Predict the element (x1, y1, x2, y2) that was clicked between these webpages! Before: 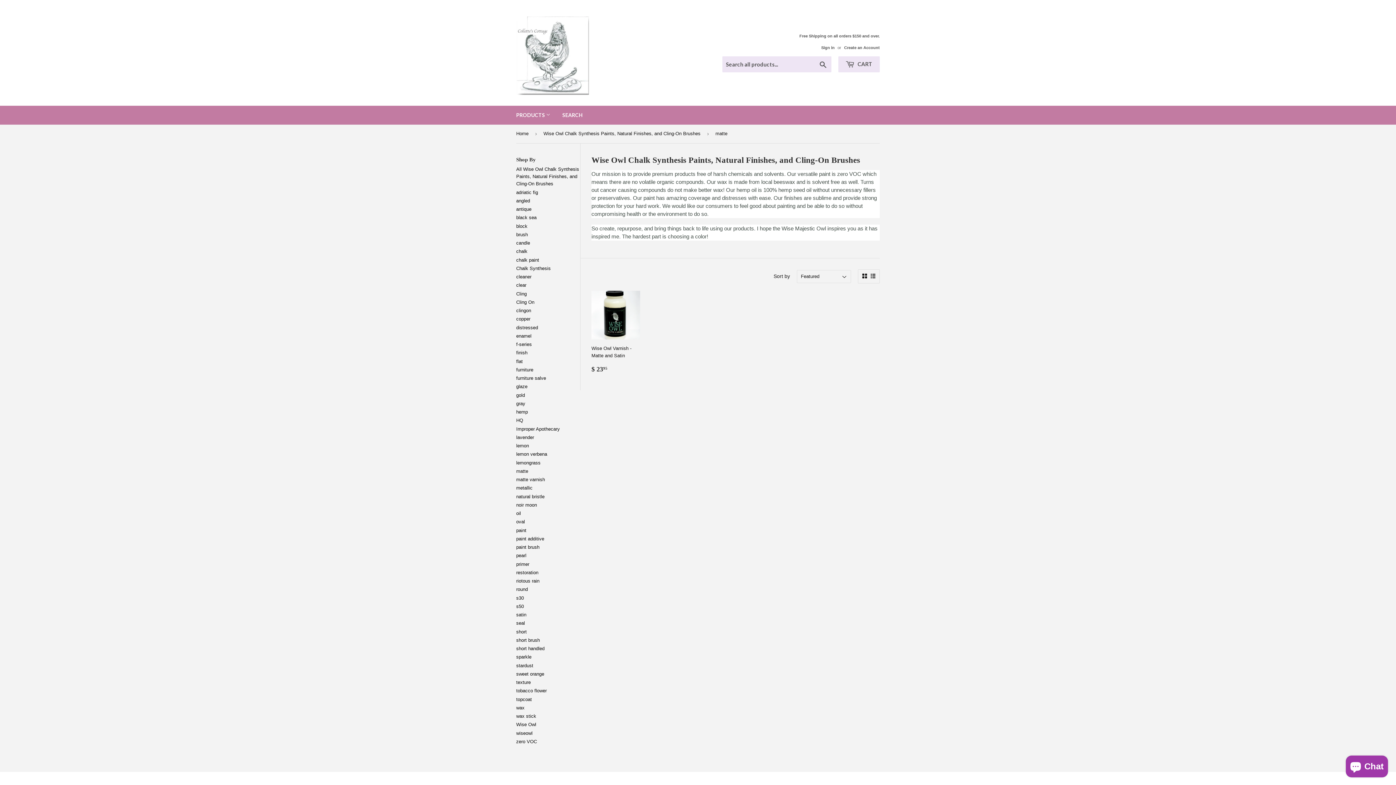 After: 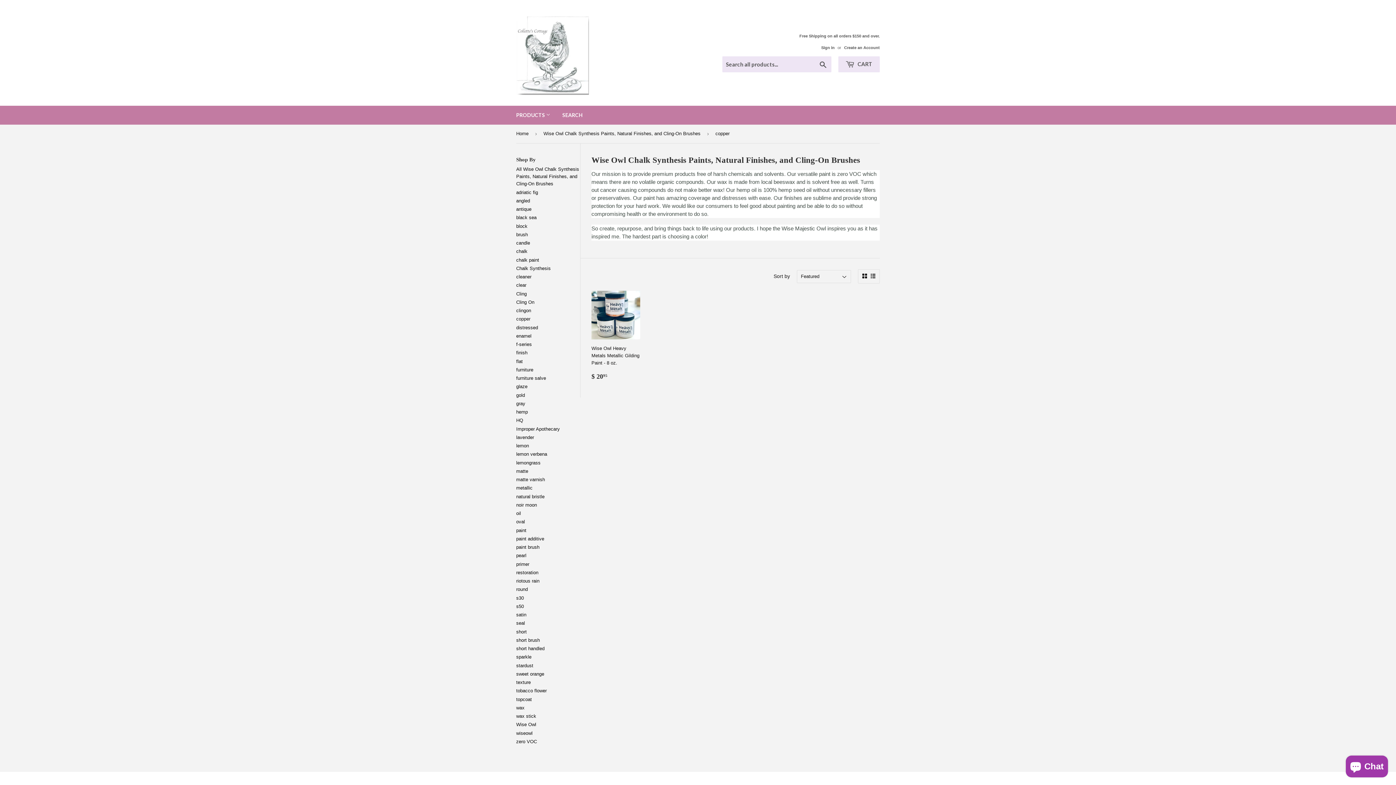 Action: label: copper bbox: (516, 316, 530, 321)